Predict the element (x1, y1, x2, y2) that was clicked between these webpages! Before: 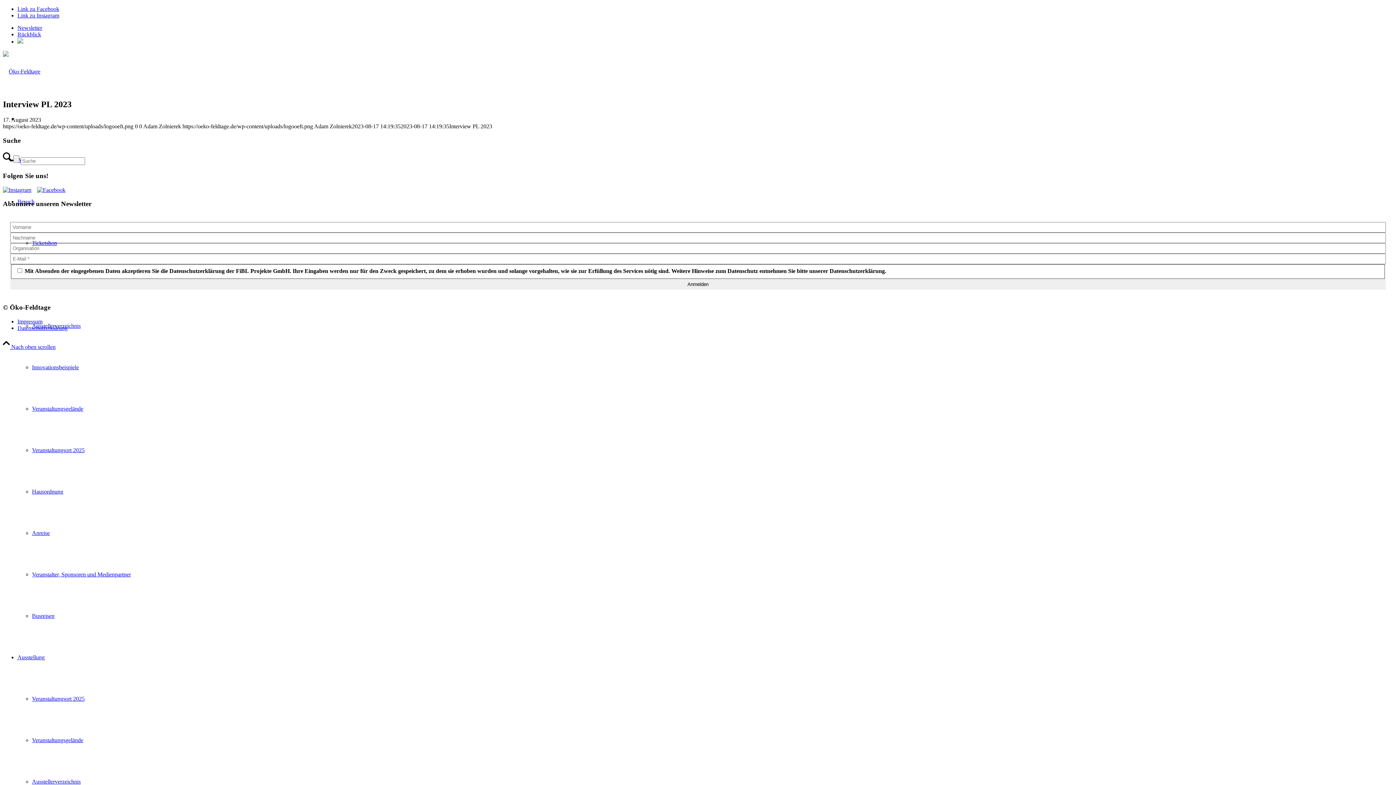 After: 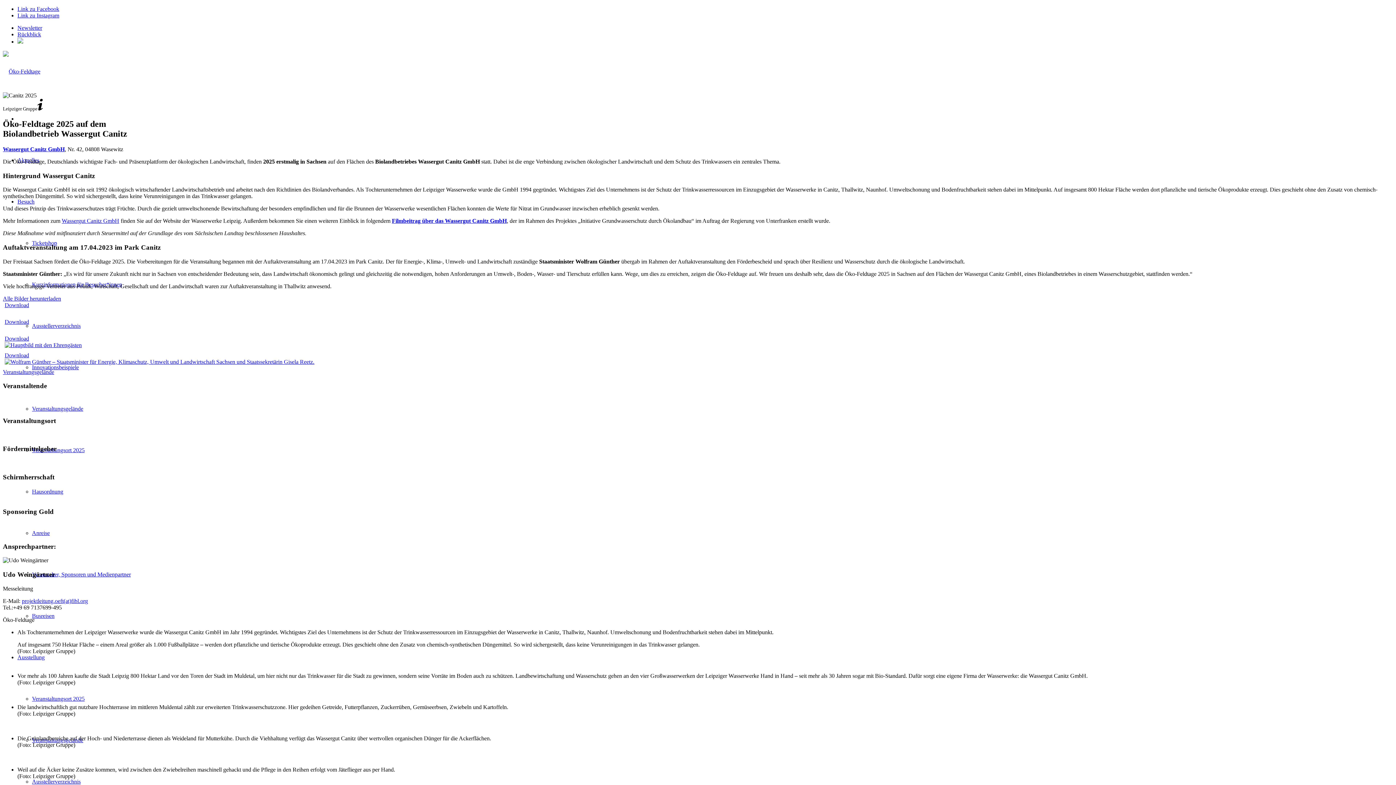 Action: bbox: (32, 447, 84, 453) label: Veranstaltungsort 2025